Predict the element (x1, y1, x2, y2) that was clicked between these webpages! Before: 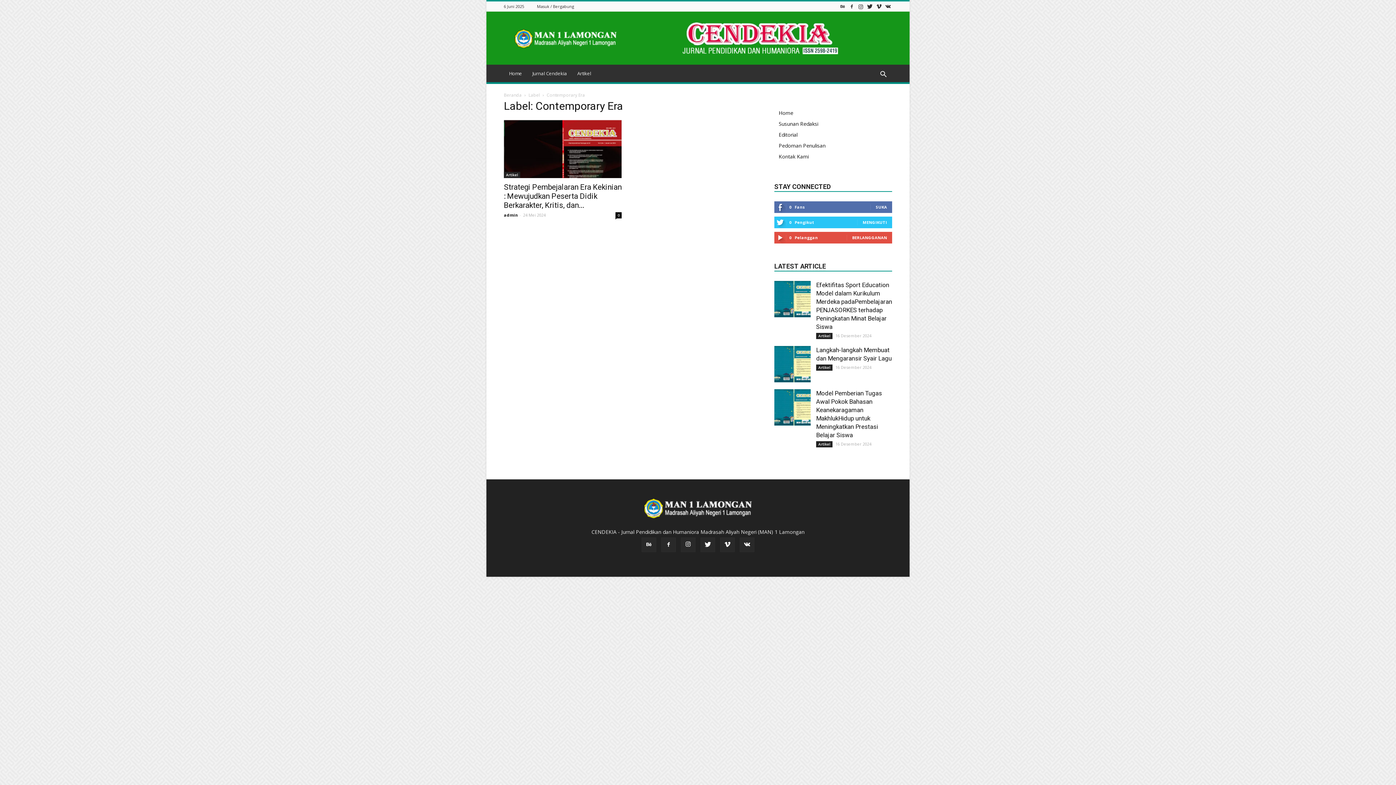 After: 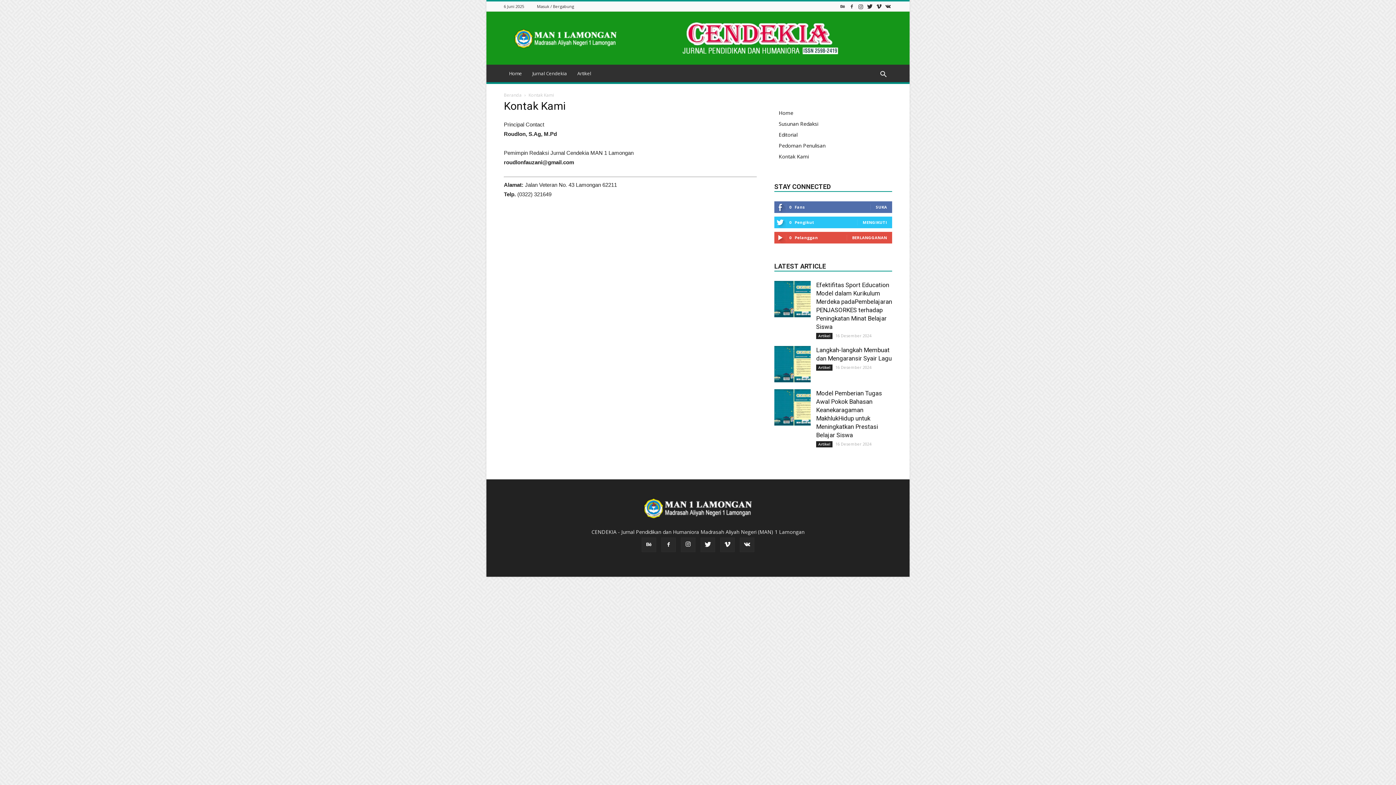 Action: bbox: (778, 153, 809, 160) label: Kontak Kami